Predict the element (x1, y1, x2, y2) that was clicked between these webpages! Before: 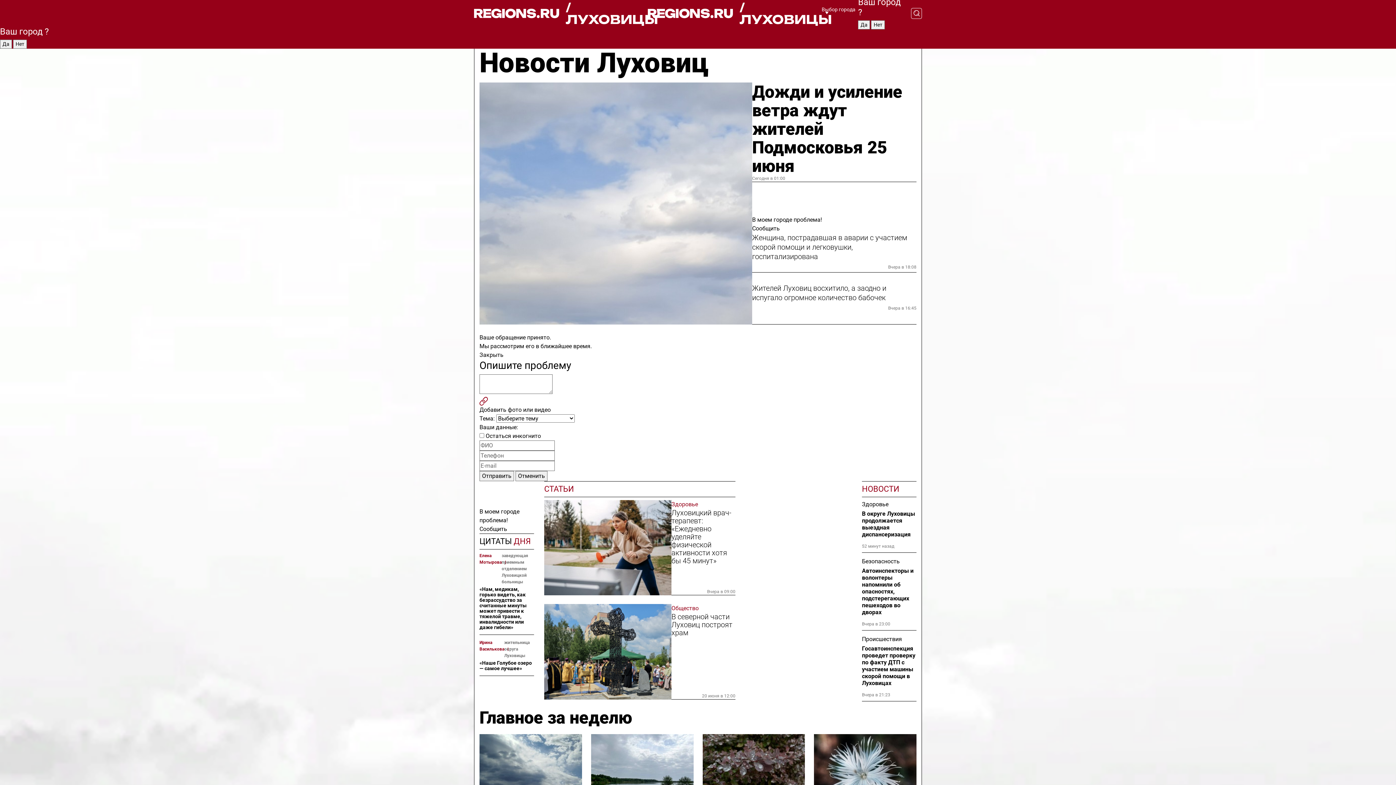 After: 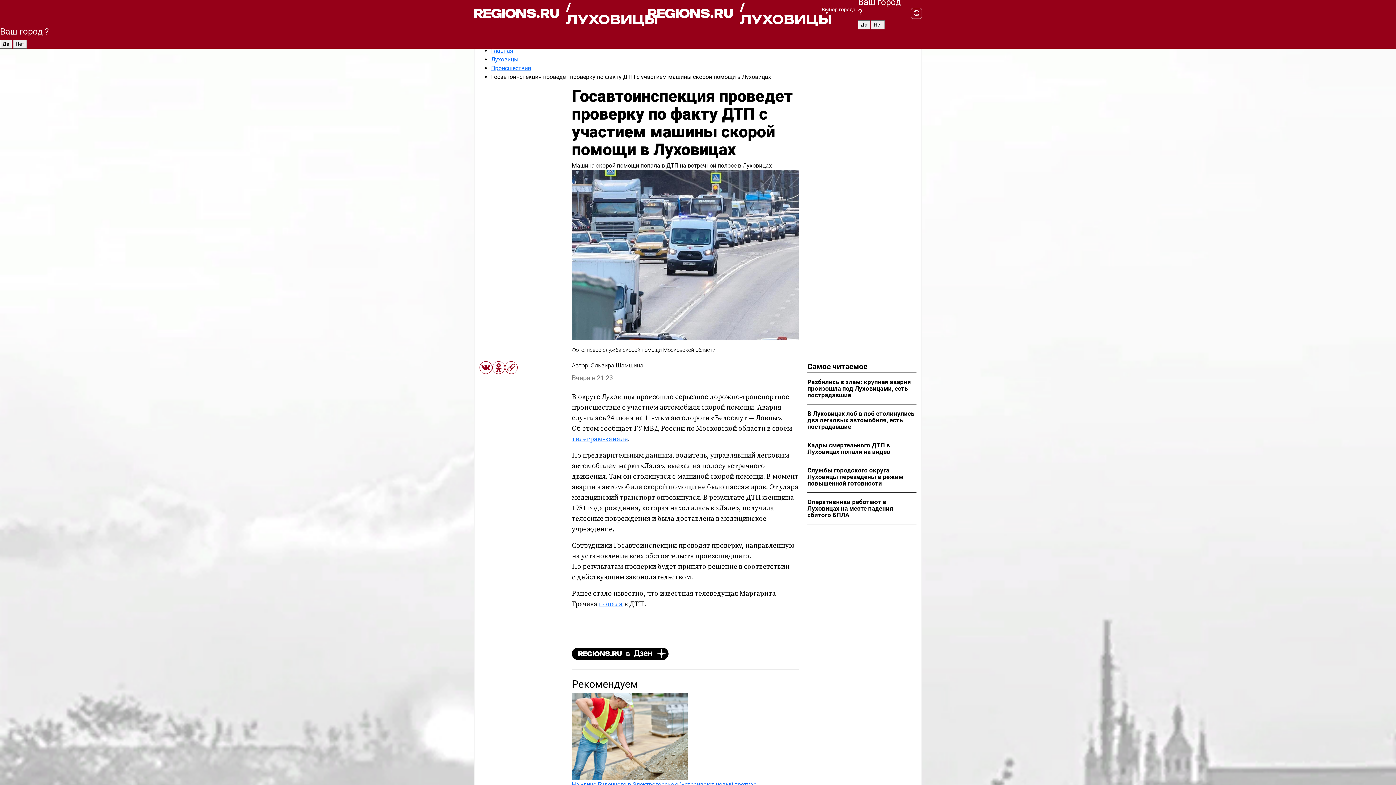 Action: bbox: (862, 645, 916, 686) label: Госавтоинспекция проведет проверку по факту ДТП с участием машины скорой помощи в Луховицах